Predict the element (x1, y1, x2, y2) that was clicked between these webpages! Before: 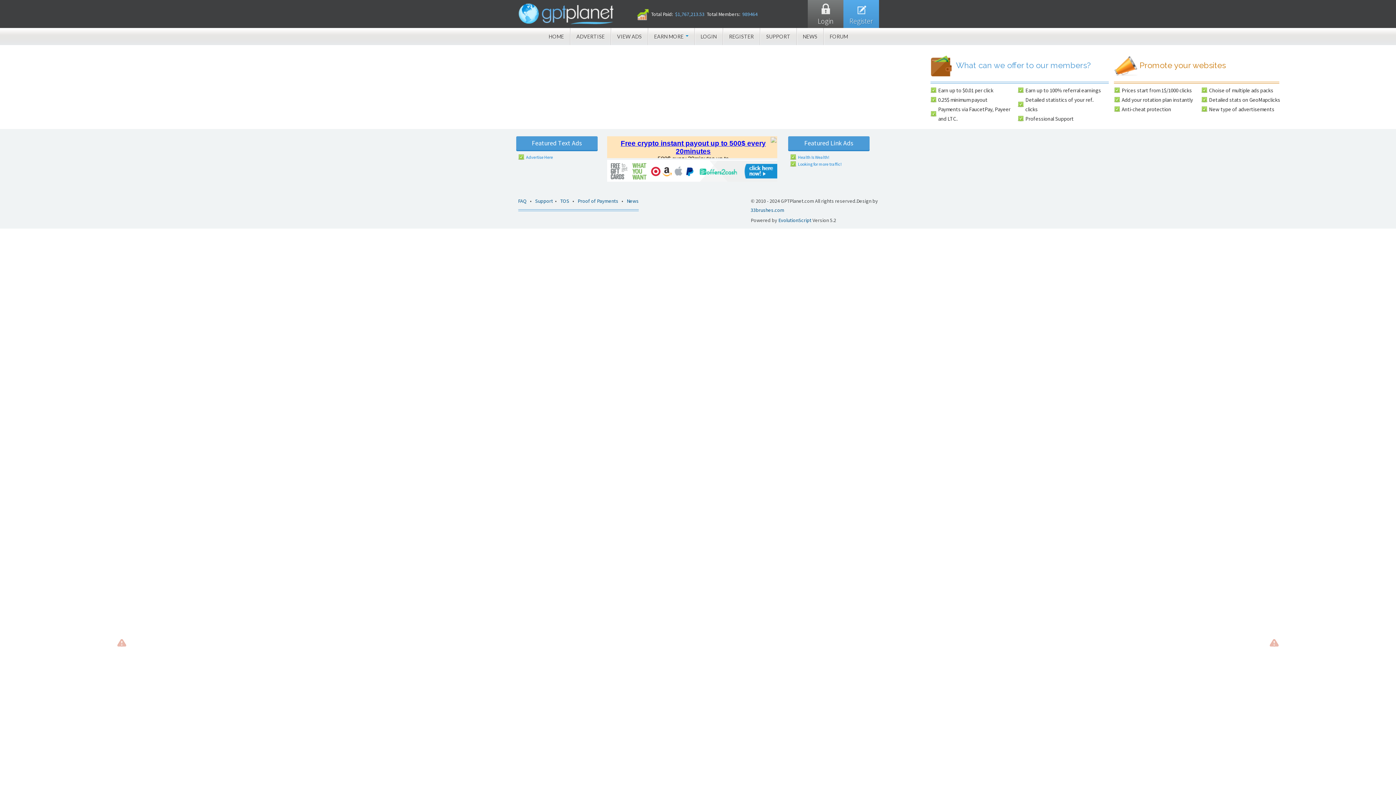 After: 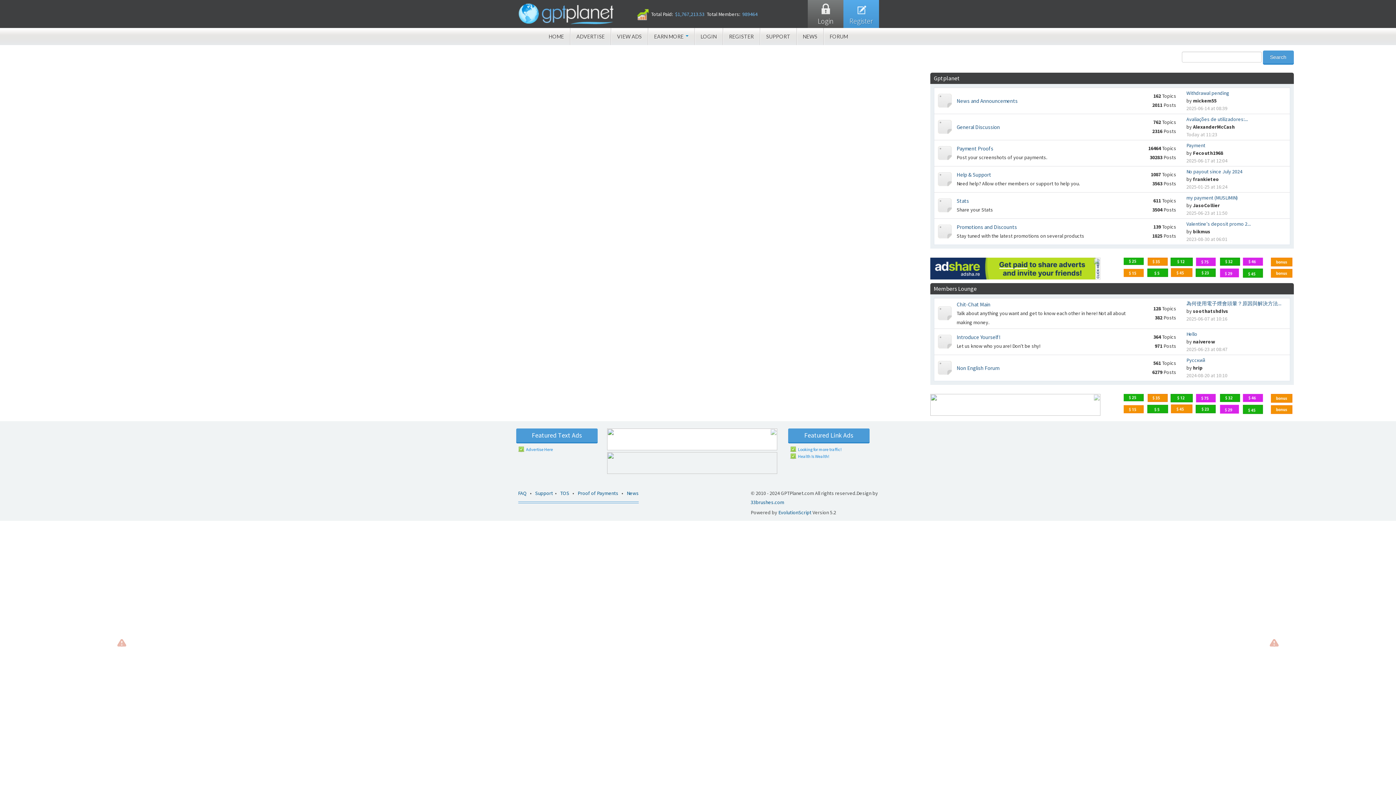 Action: label: FORUM bbox: (823, 28, 854, 45)